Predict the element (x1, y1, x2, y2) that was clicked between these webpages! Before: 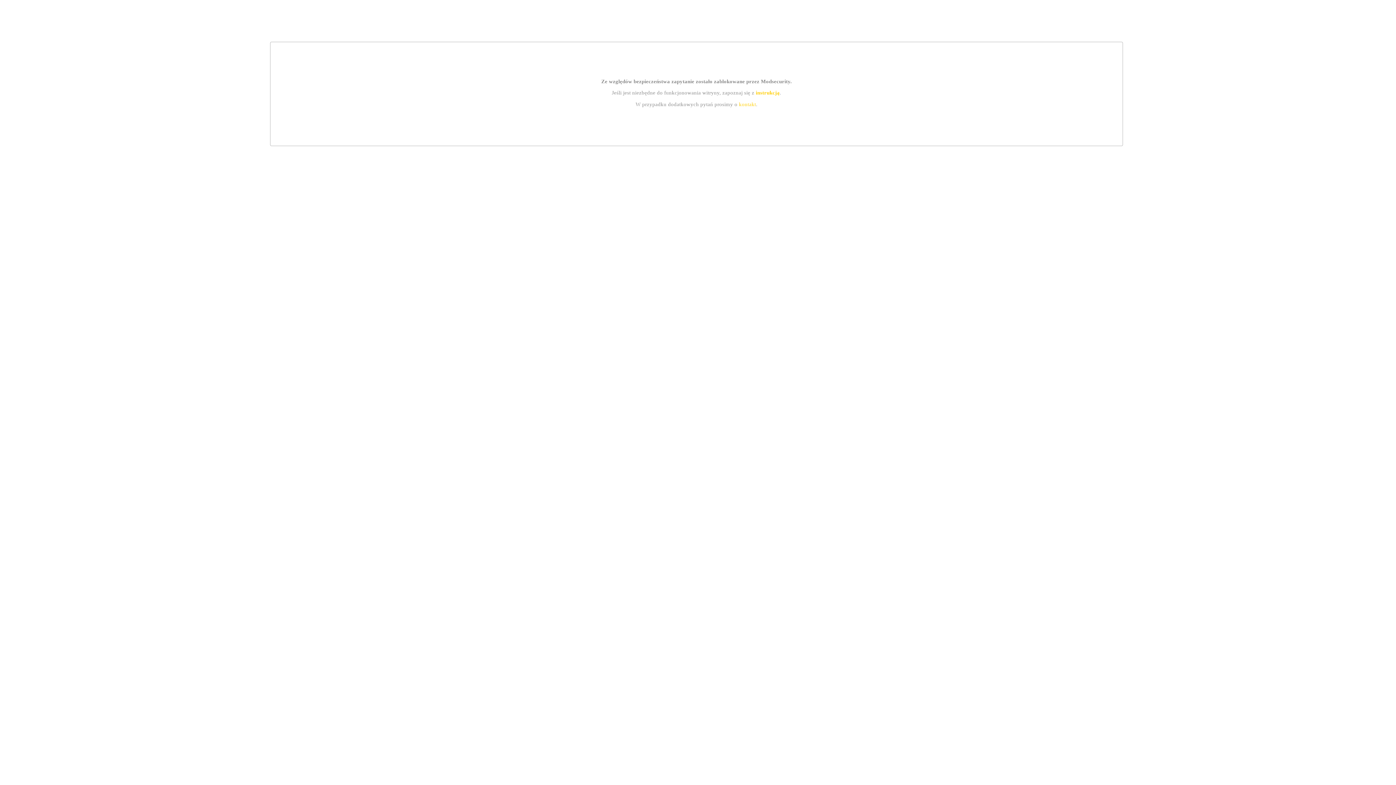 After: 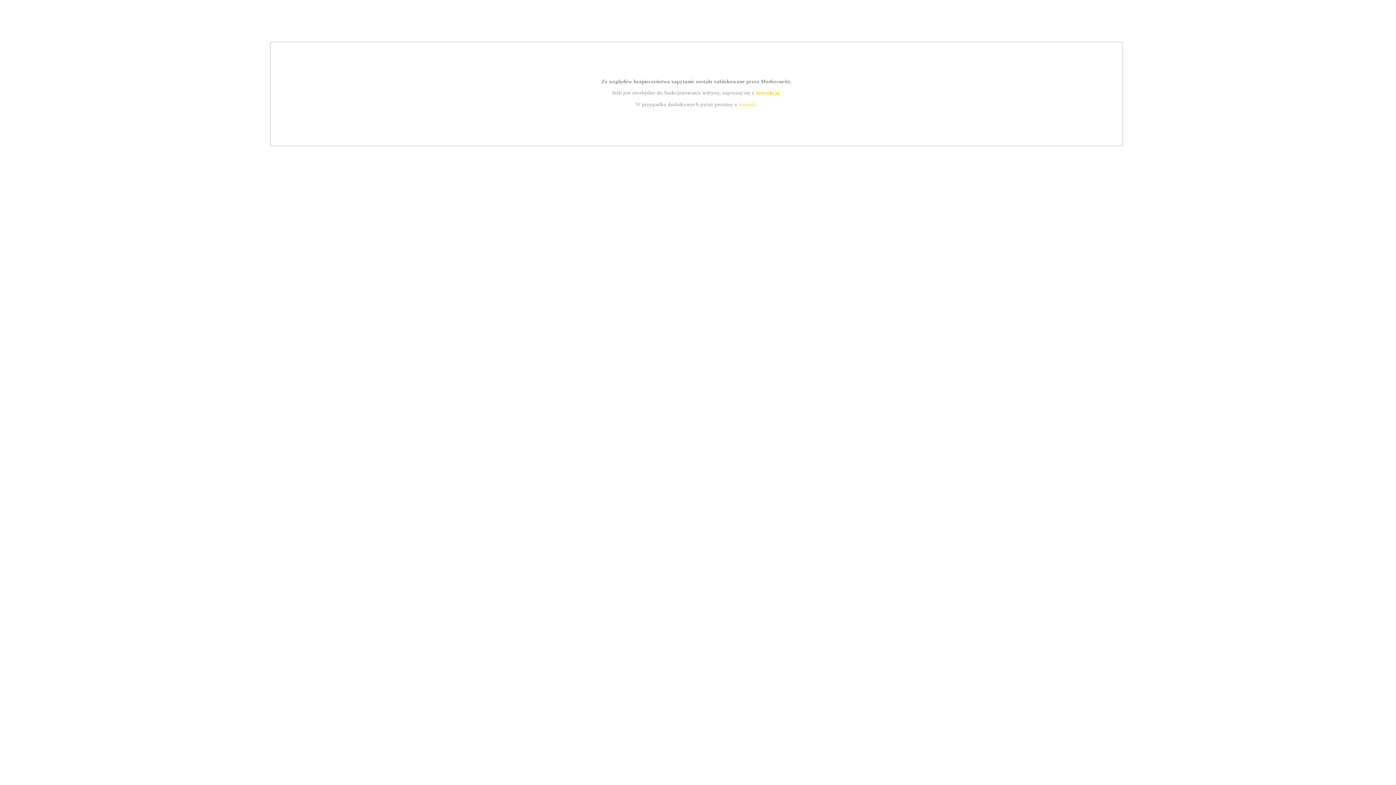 Action: label: instrukcją bbox: (755, 89, 779, 95)